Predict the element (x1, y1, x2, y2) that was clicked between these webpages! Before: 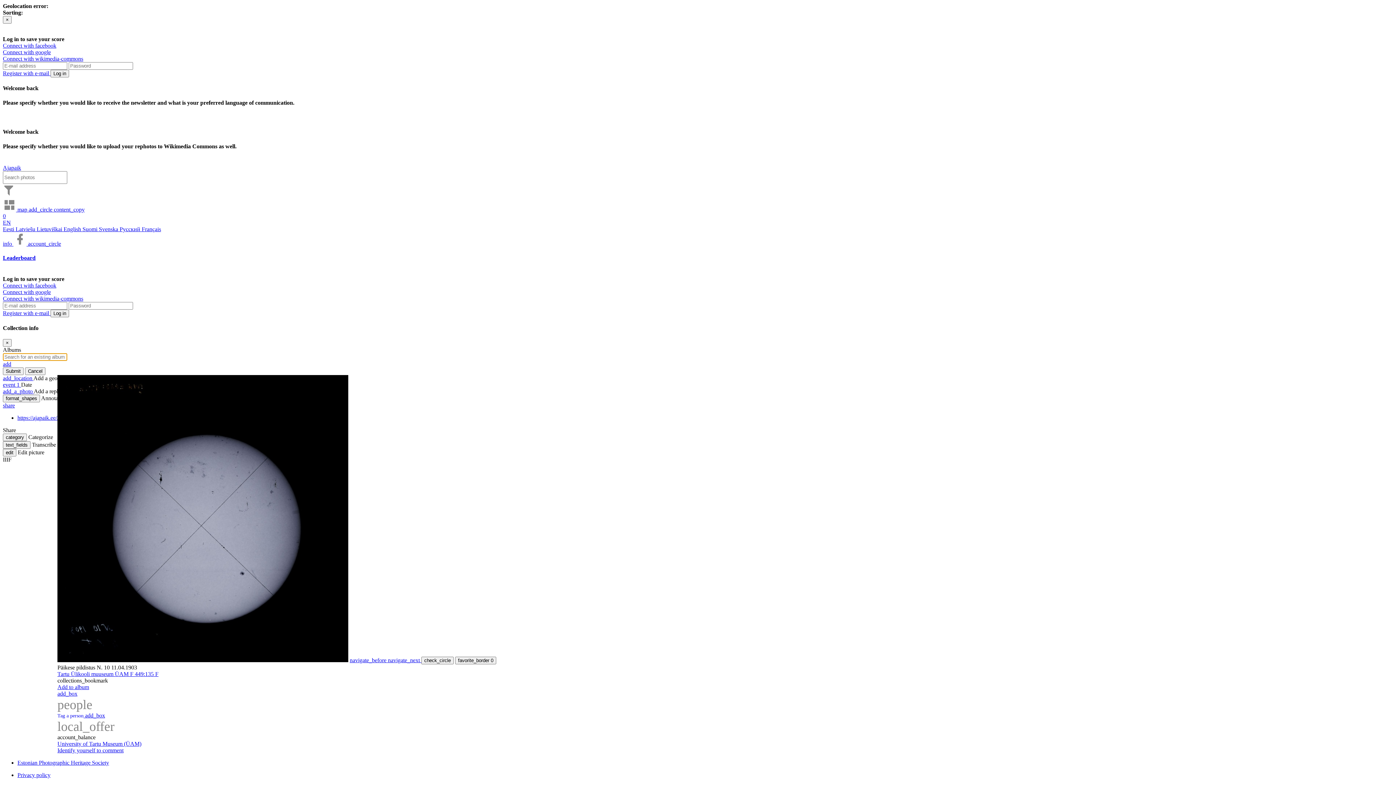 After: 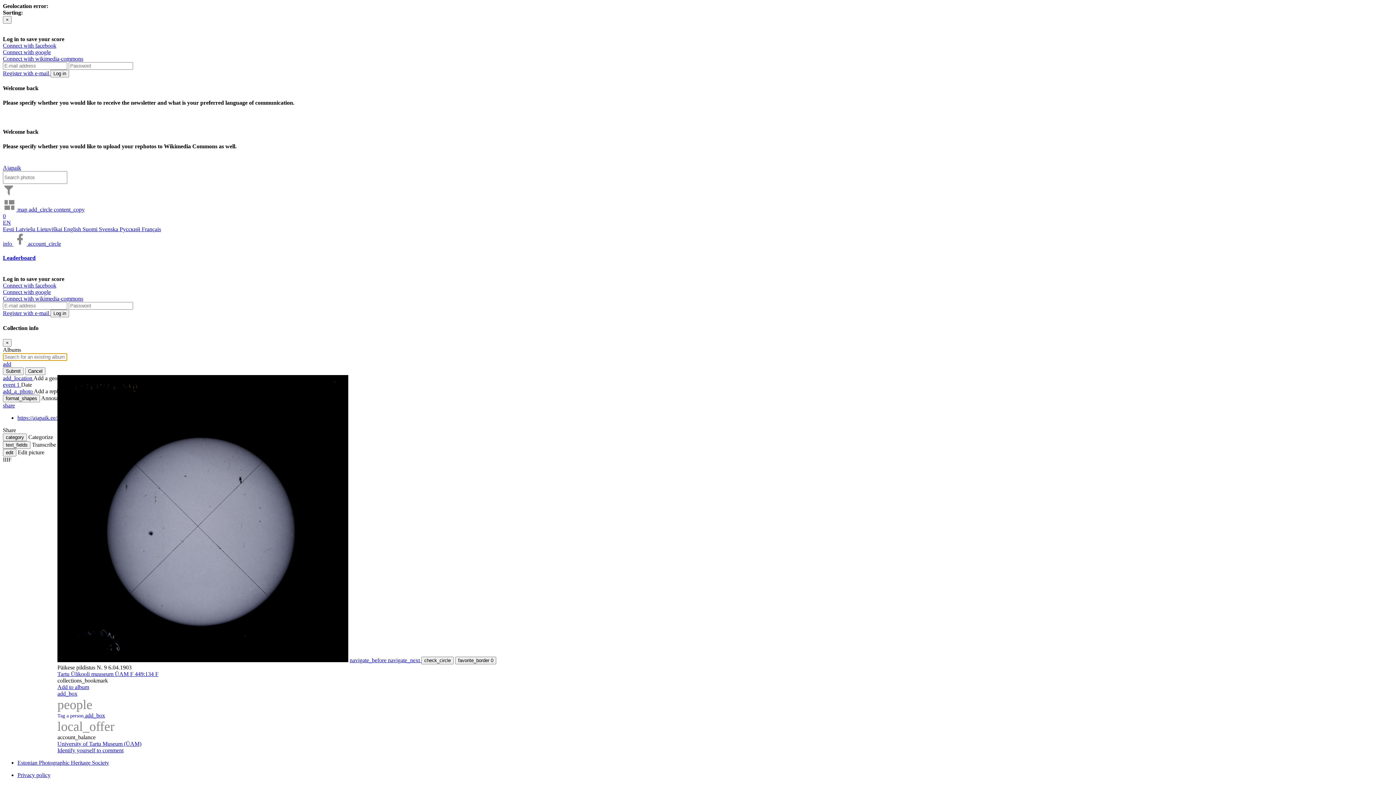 Action: label: navigate_before  bbox: (349, 657, 388, 663)